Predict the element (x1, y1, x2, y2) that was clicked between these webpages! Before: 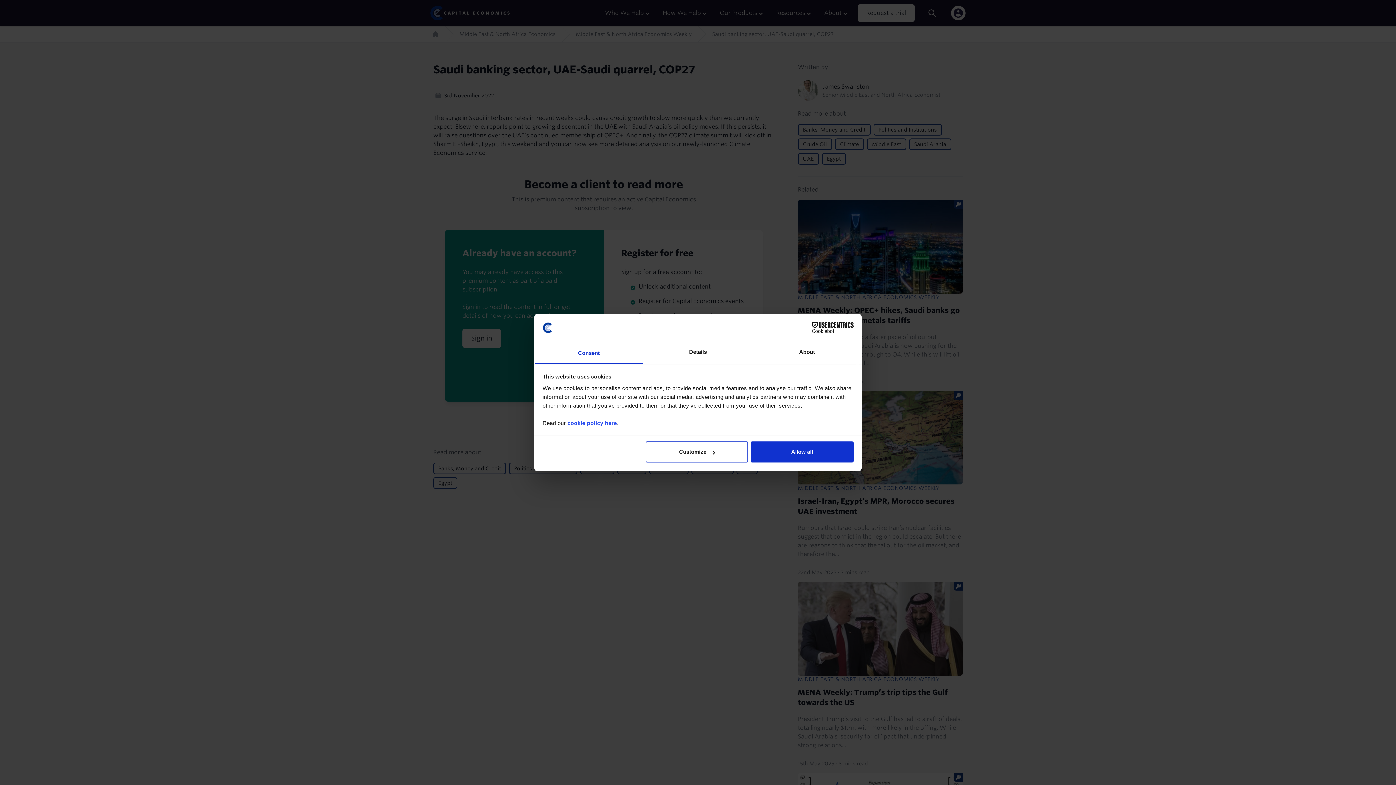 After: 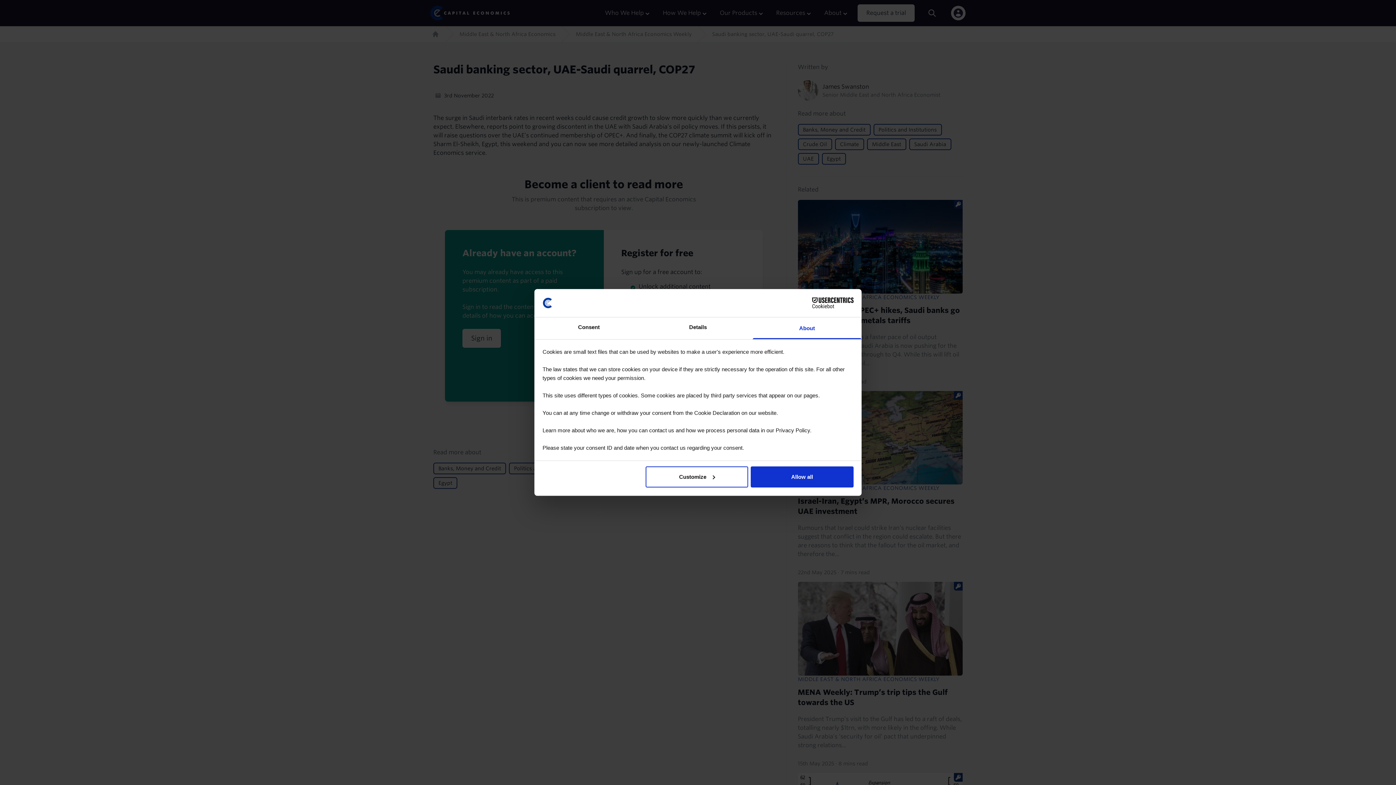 Action: label: About bbox: (752, 342, 861, 364)